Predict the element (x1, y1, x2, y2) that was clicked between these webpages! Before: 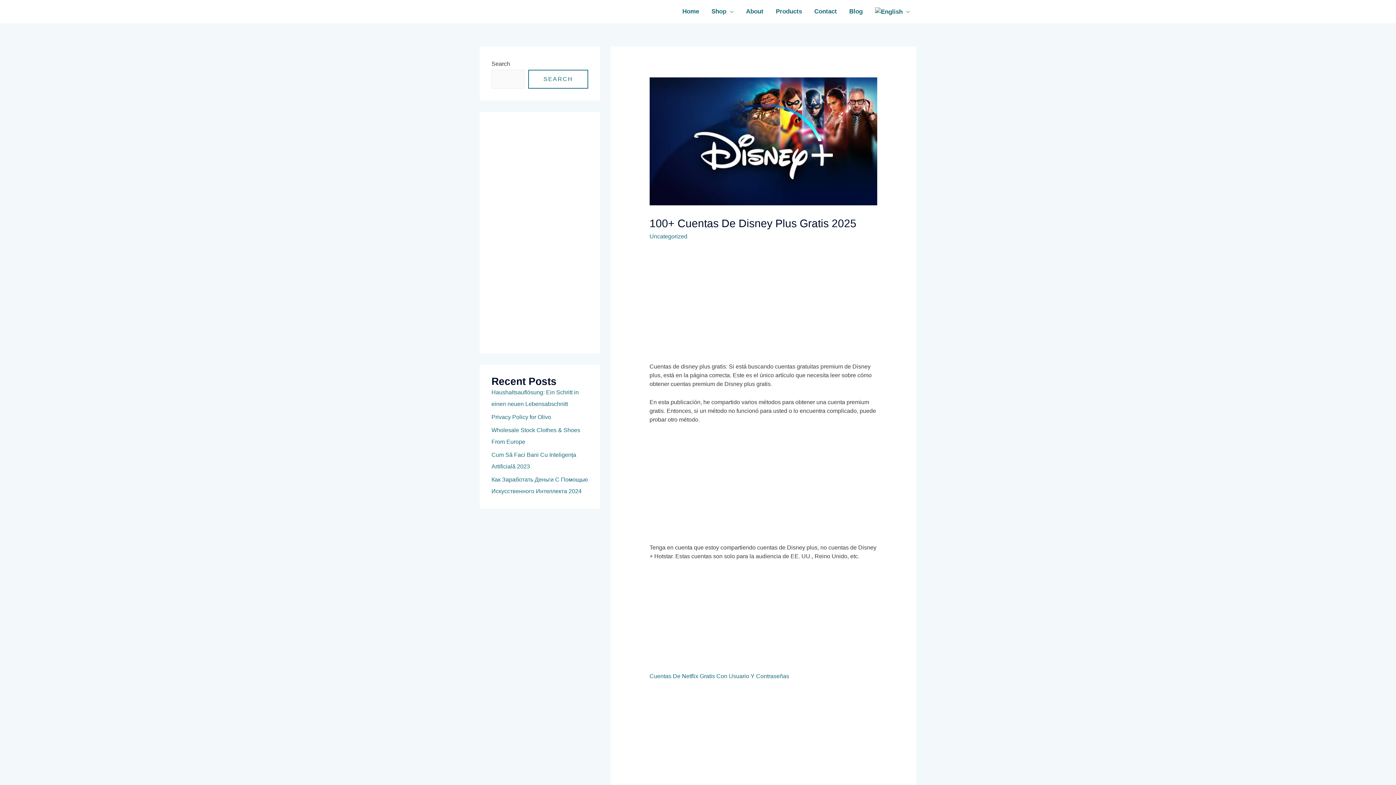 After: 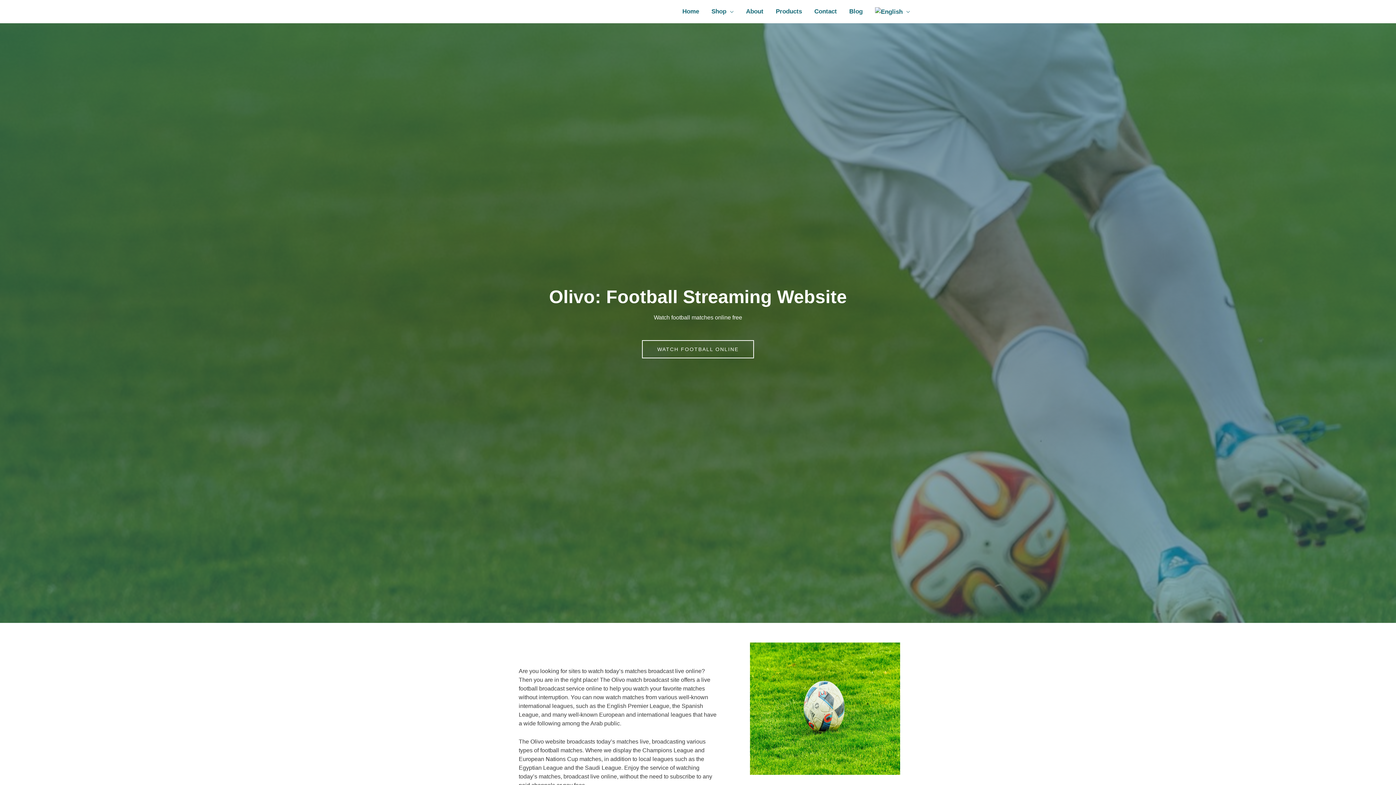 Action: bbox: (676, 7, 705, 16) label: Home